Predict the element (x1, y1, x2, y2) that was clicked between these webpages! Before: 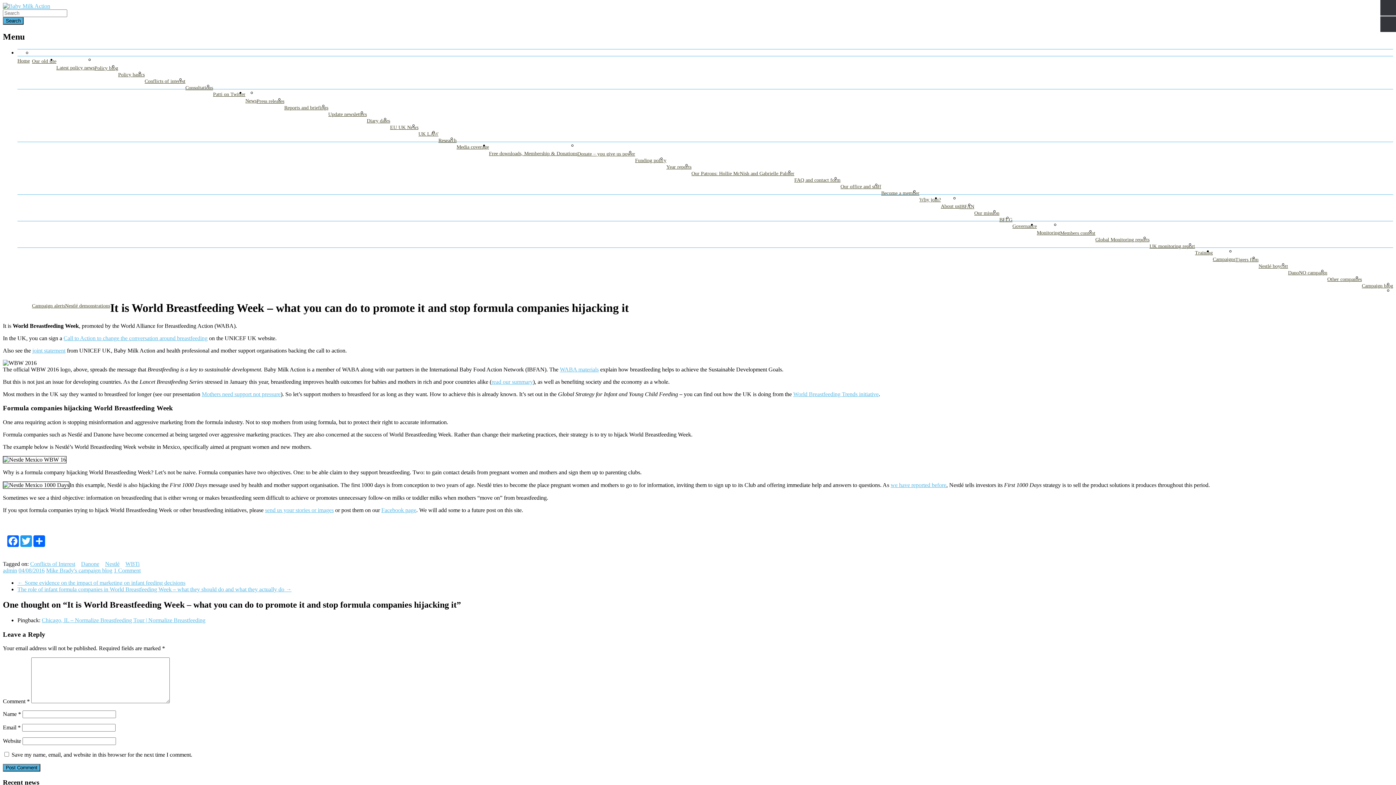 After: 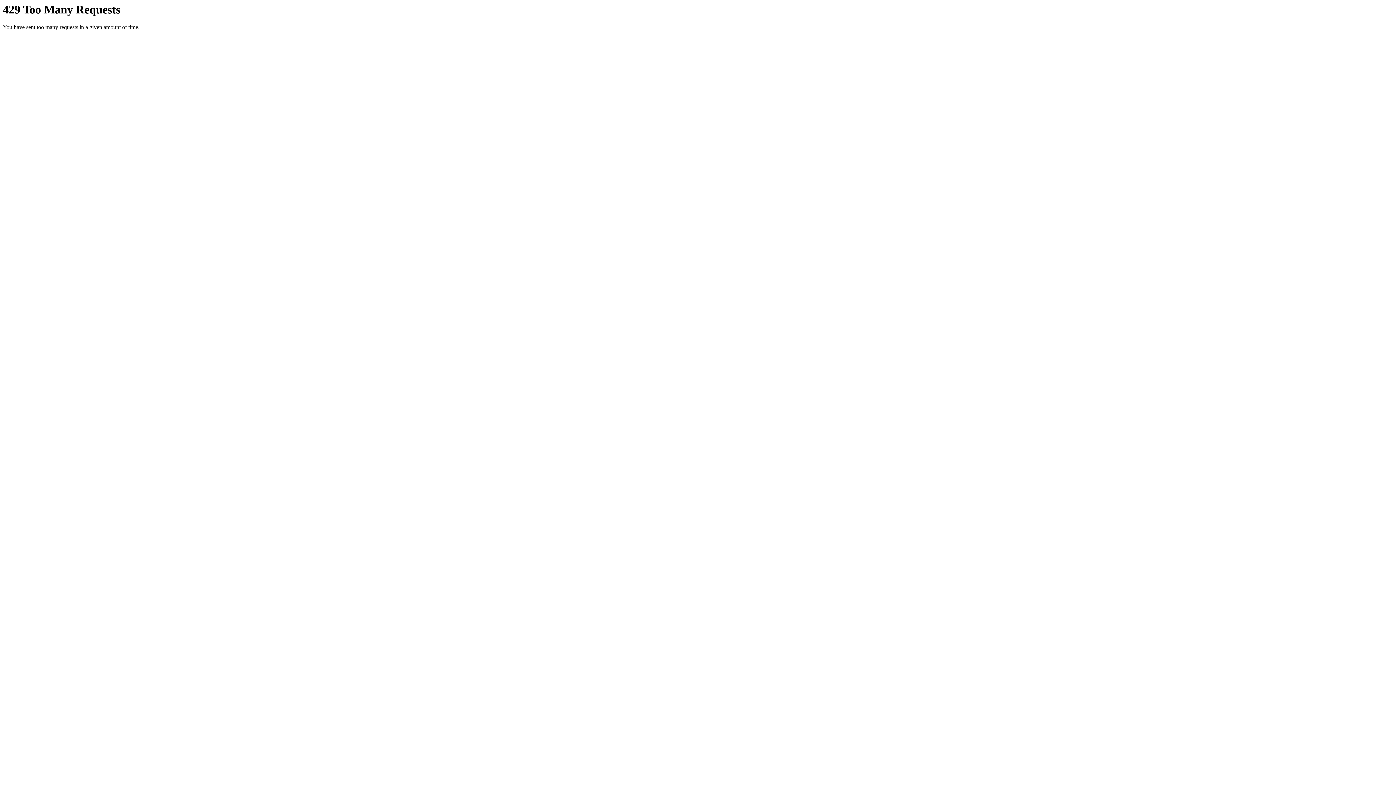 Action: label: Danone bbox: (81, 561, 99, 567)